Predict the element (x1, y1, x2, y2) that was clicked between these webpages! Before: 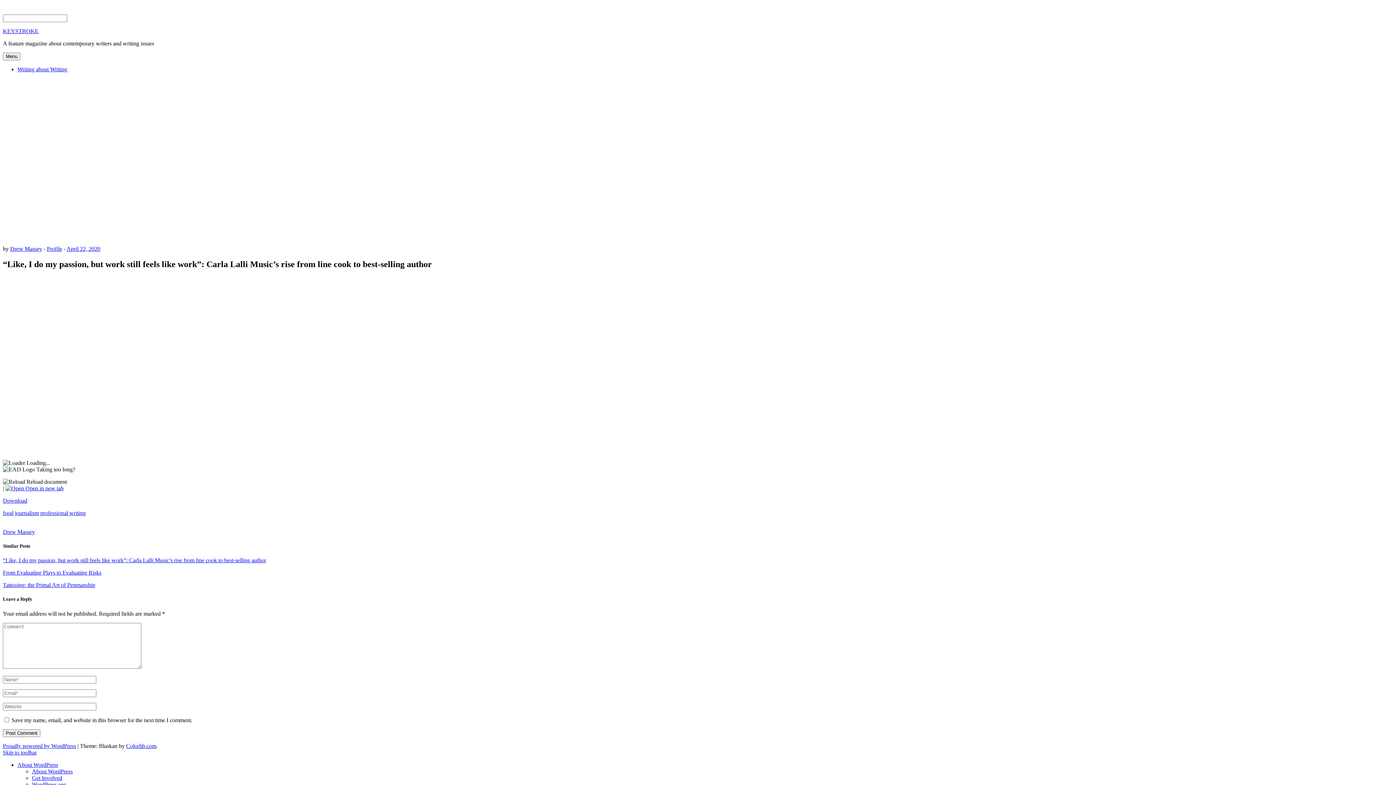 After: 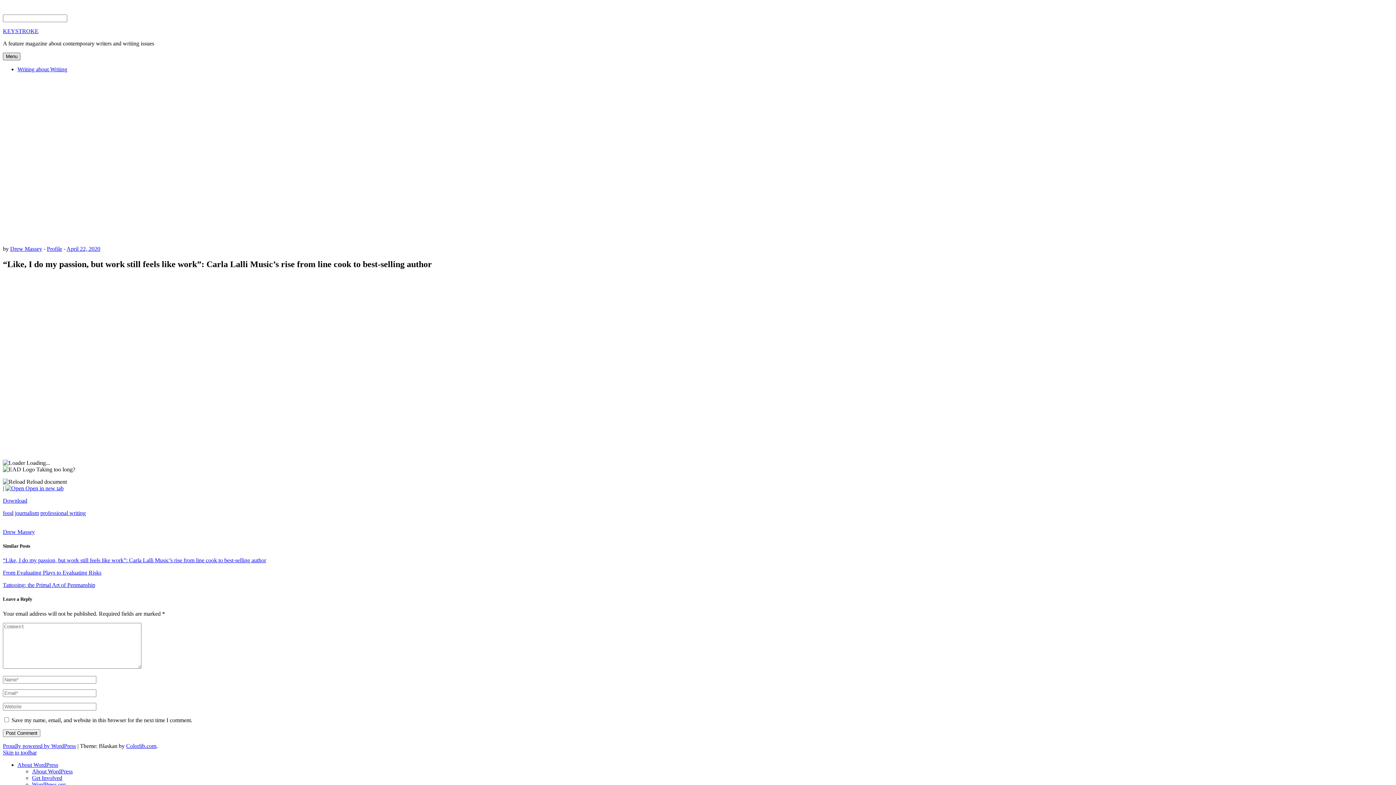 Action: label: Menu bbox: (2, 52, 20, 60)